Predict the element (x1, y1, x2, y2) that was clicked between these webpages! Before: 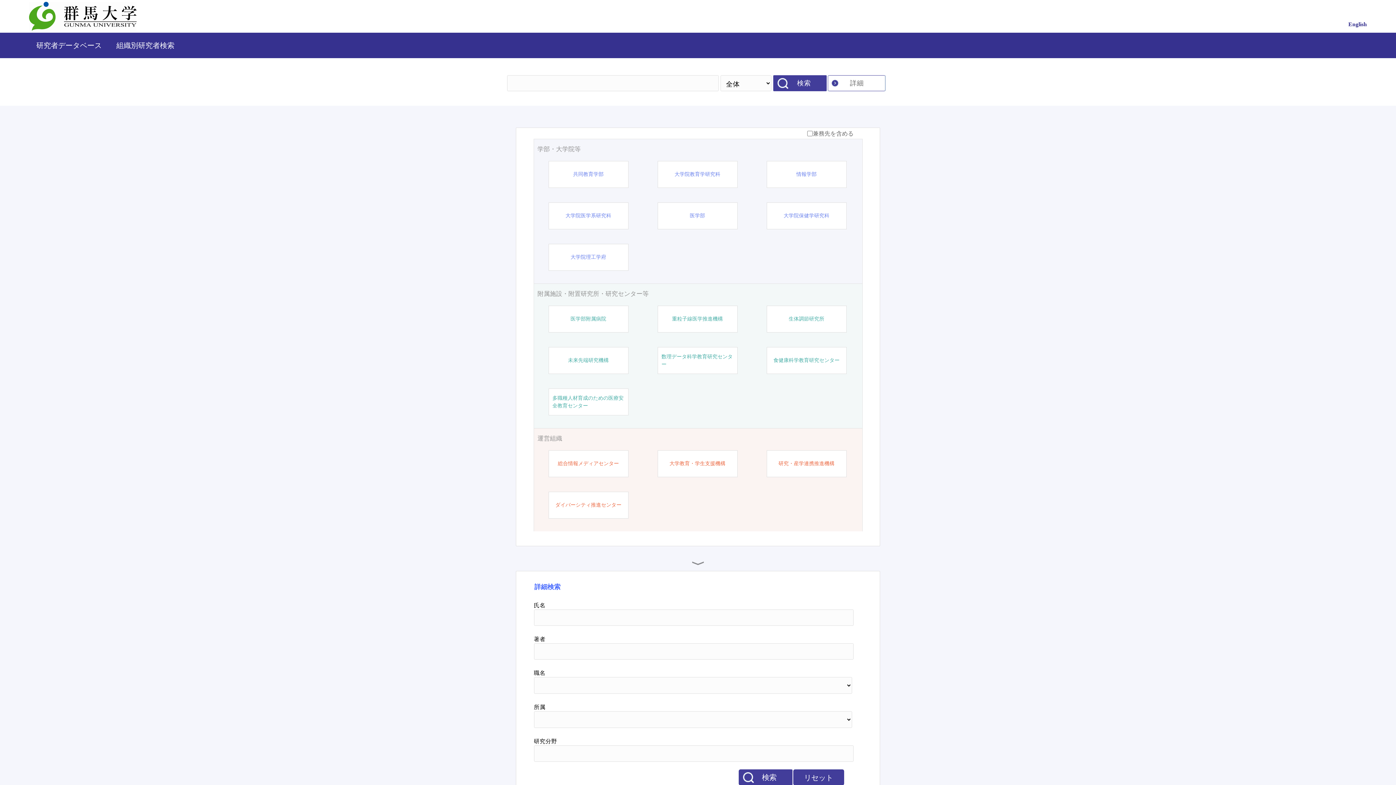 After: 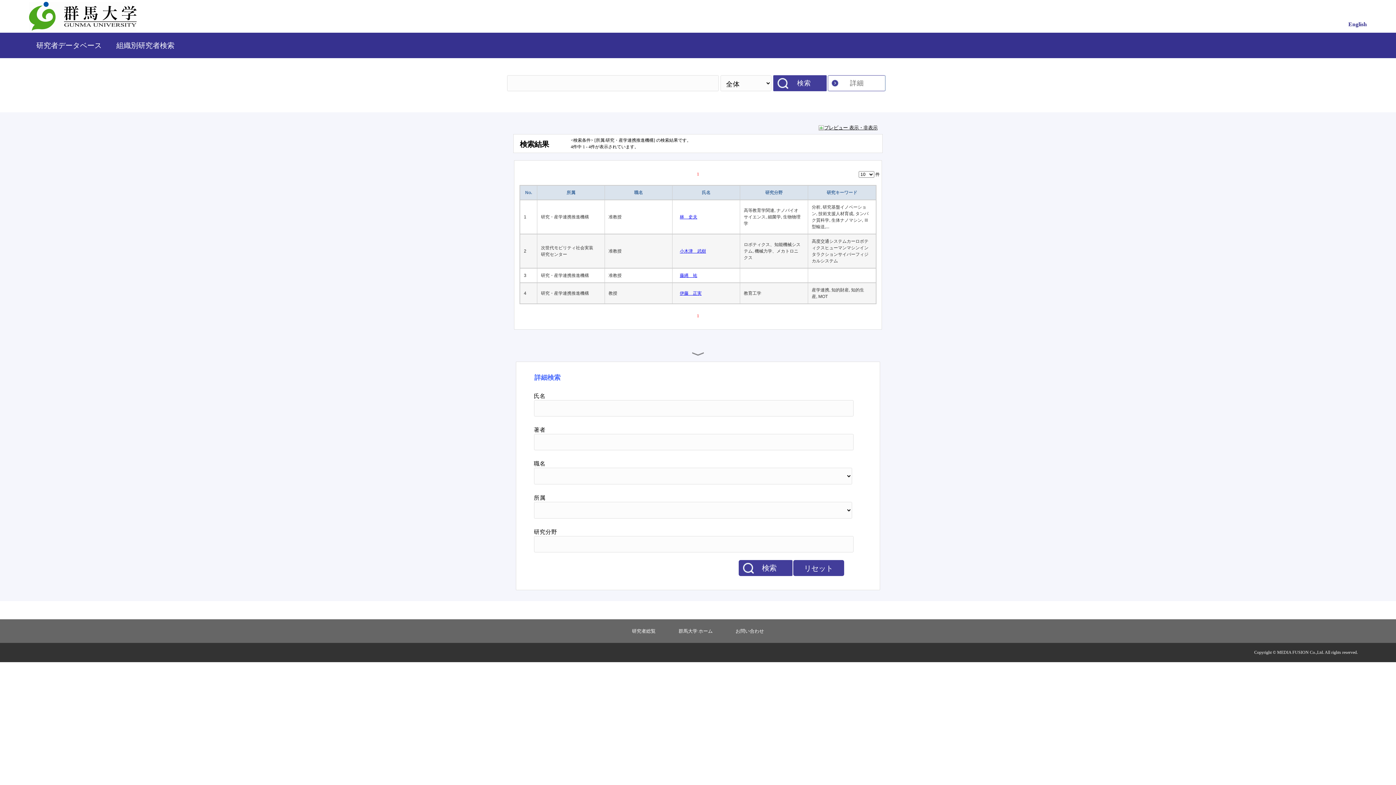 Action: bbox: (778, 460, 834, 467) label: 研究・産学連携推進機構